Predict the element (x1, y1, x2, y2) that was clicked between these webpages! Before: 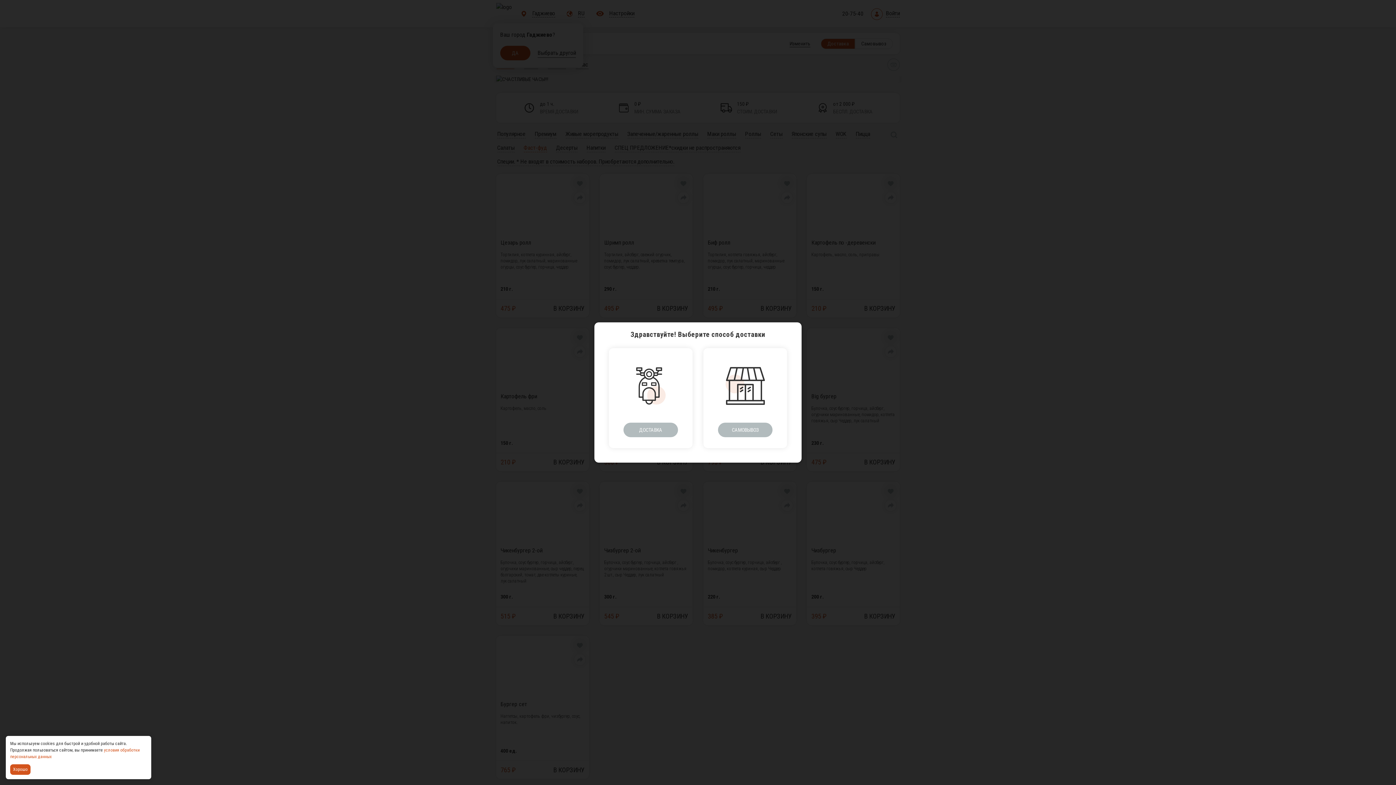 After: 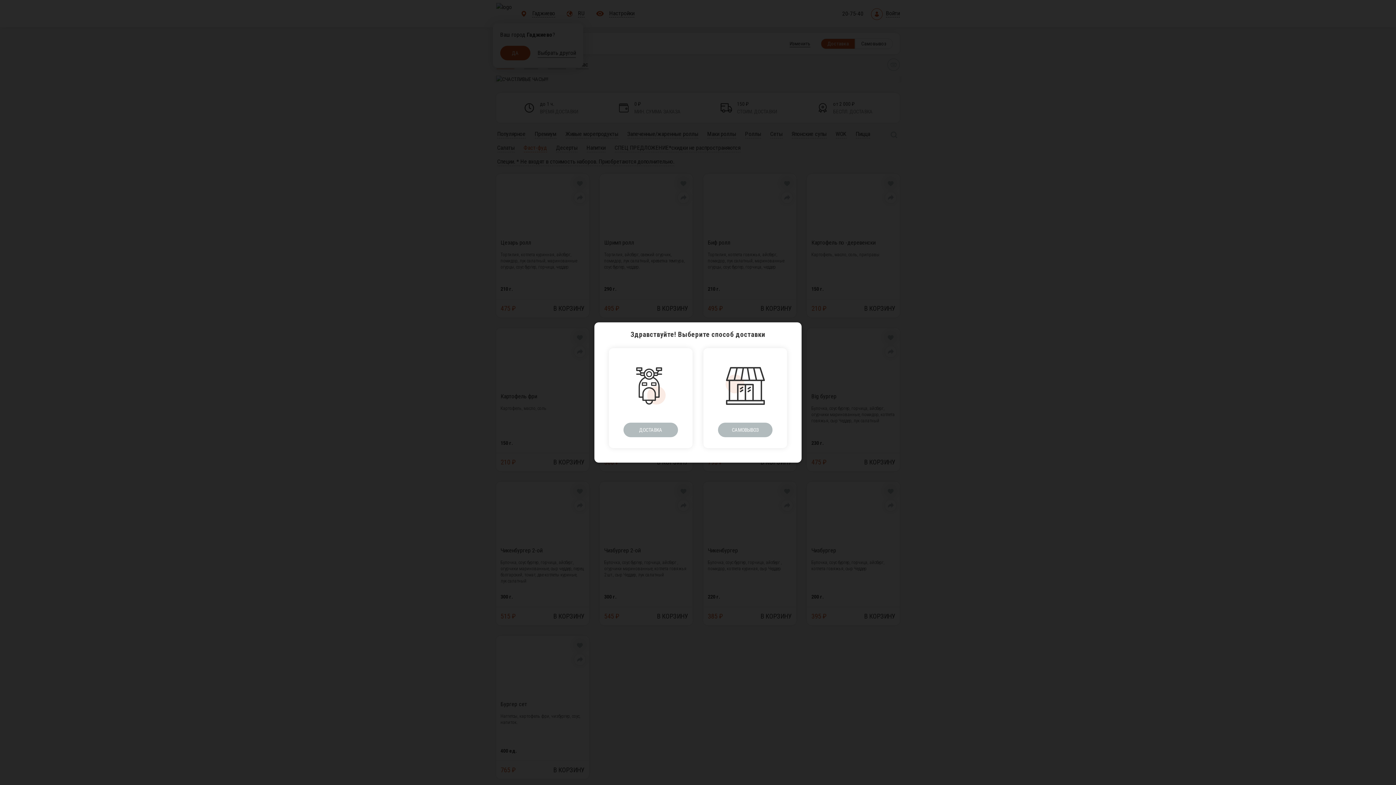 Action: label: Accept all cookies bbox: (10, 764, 32, 775)